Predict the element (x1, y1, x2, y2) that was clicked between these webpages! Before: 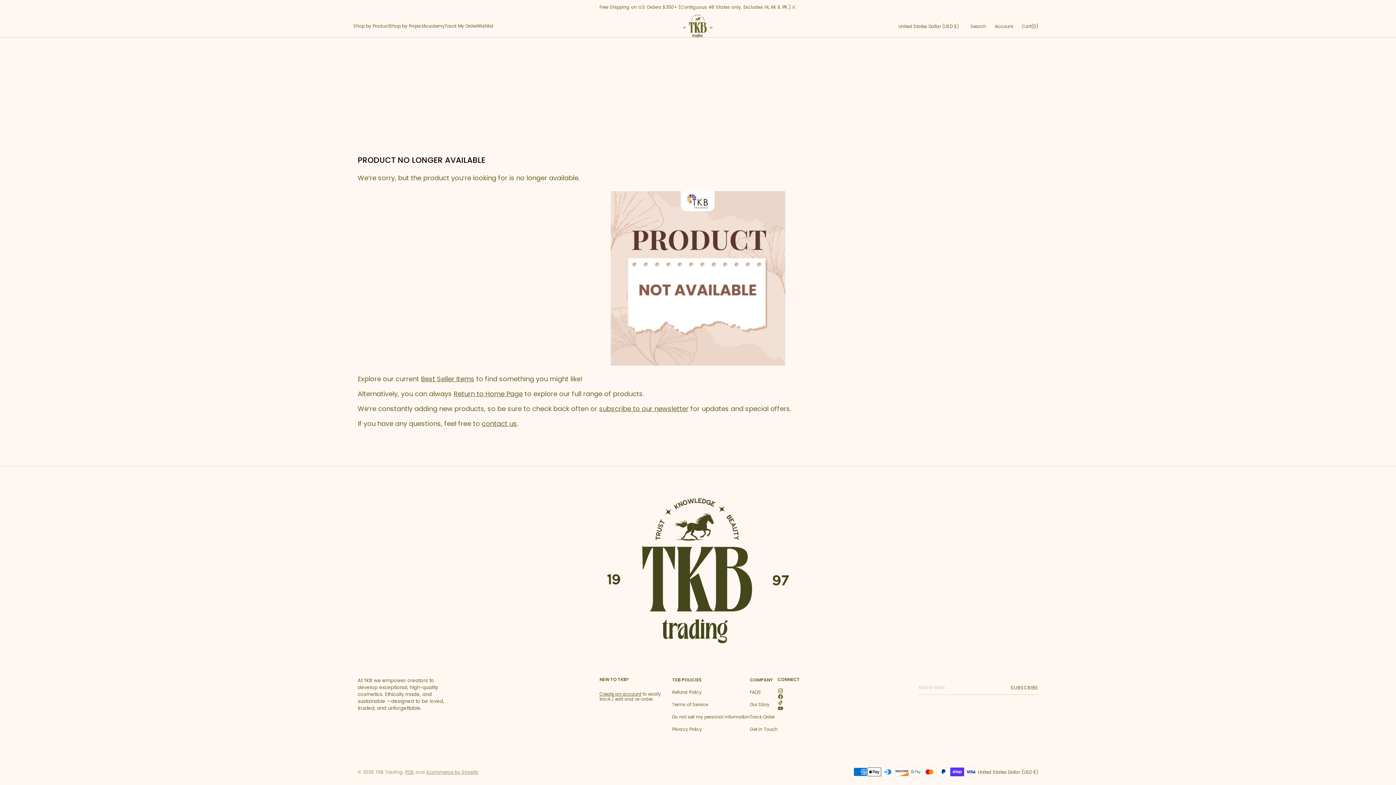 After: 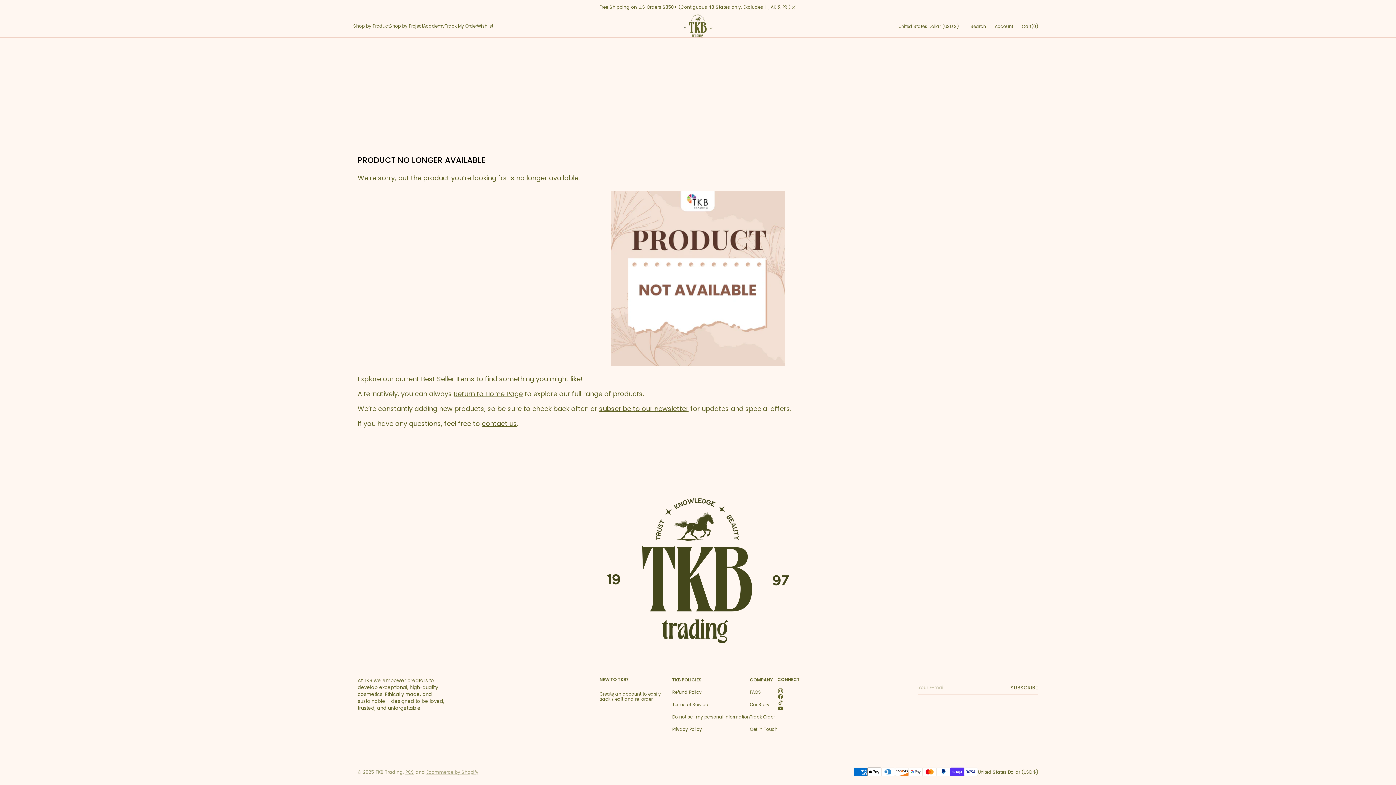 Action: label: Ecommerce by Shopify bbox: (426, 769, 478, 776)